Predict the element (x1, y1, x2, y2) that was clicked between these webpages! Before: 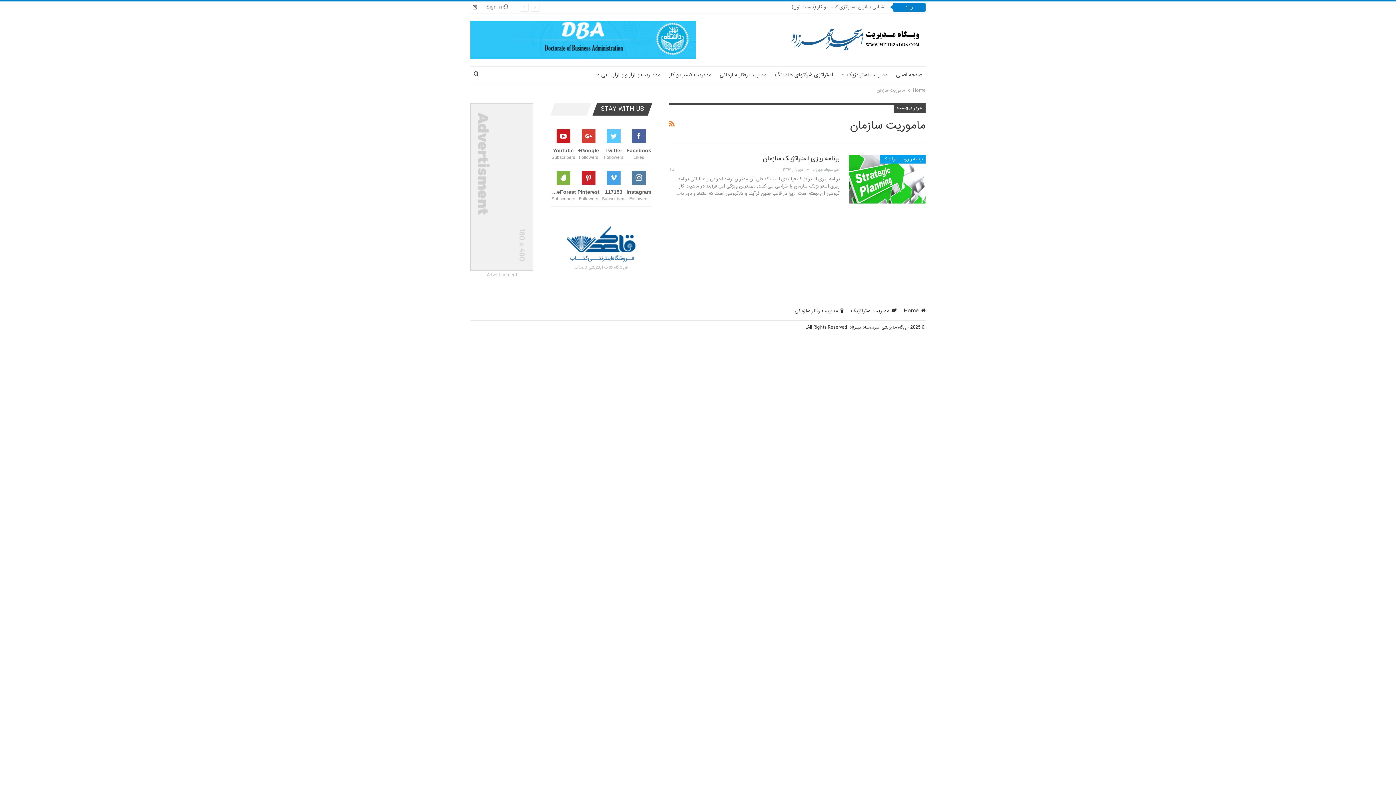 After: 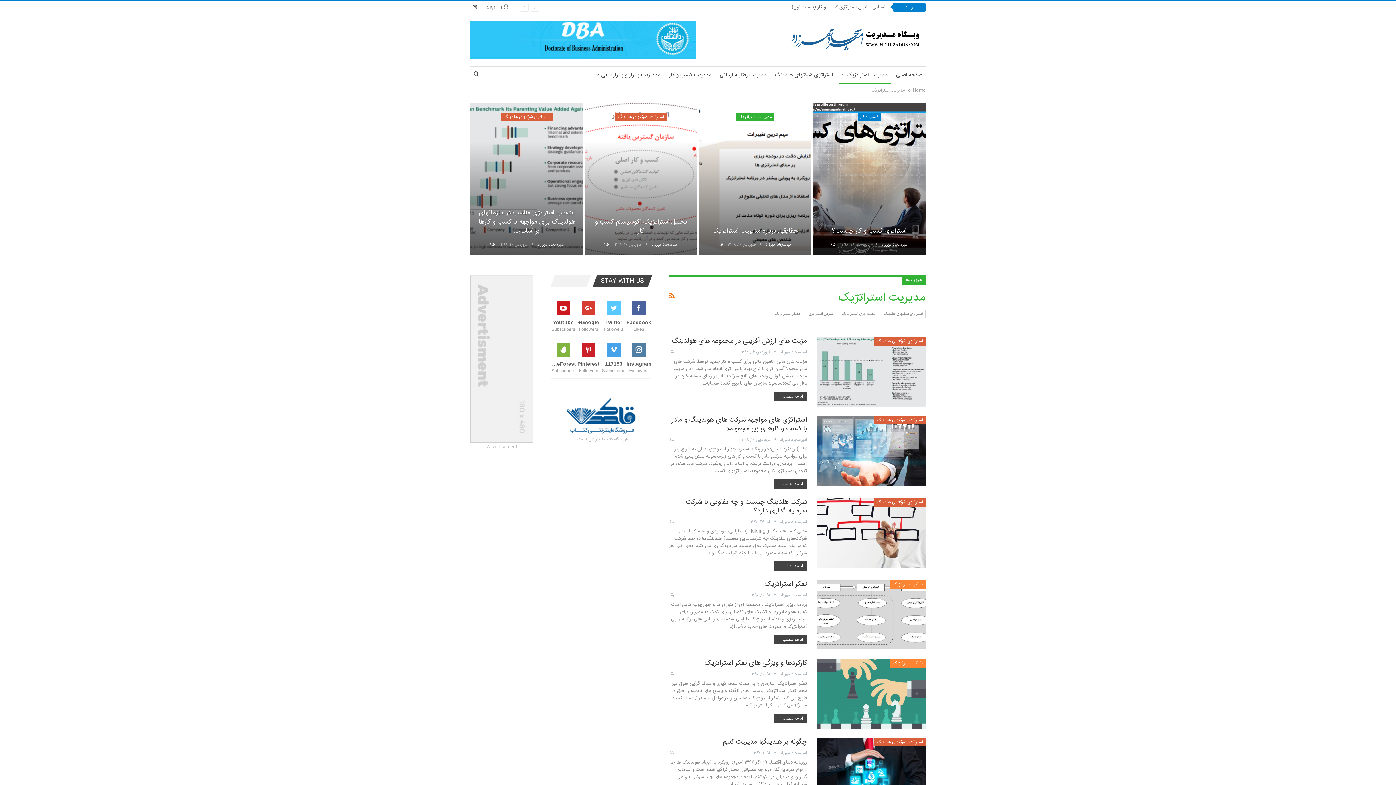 Action: bbox: (838, 66, 891, 84) label: مدیریت استراتژیک